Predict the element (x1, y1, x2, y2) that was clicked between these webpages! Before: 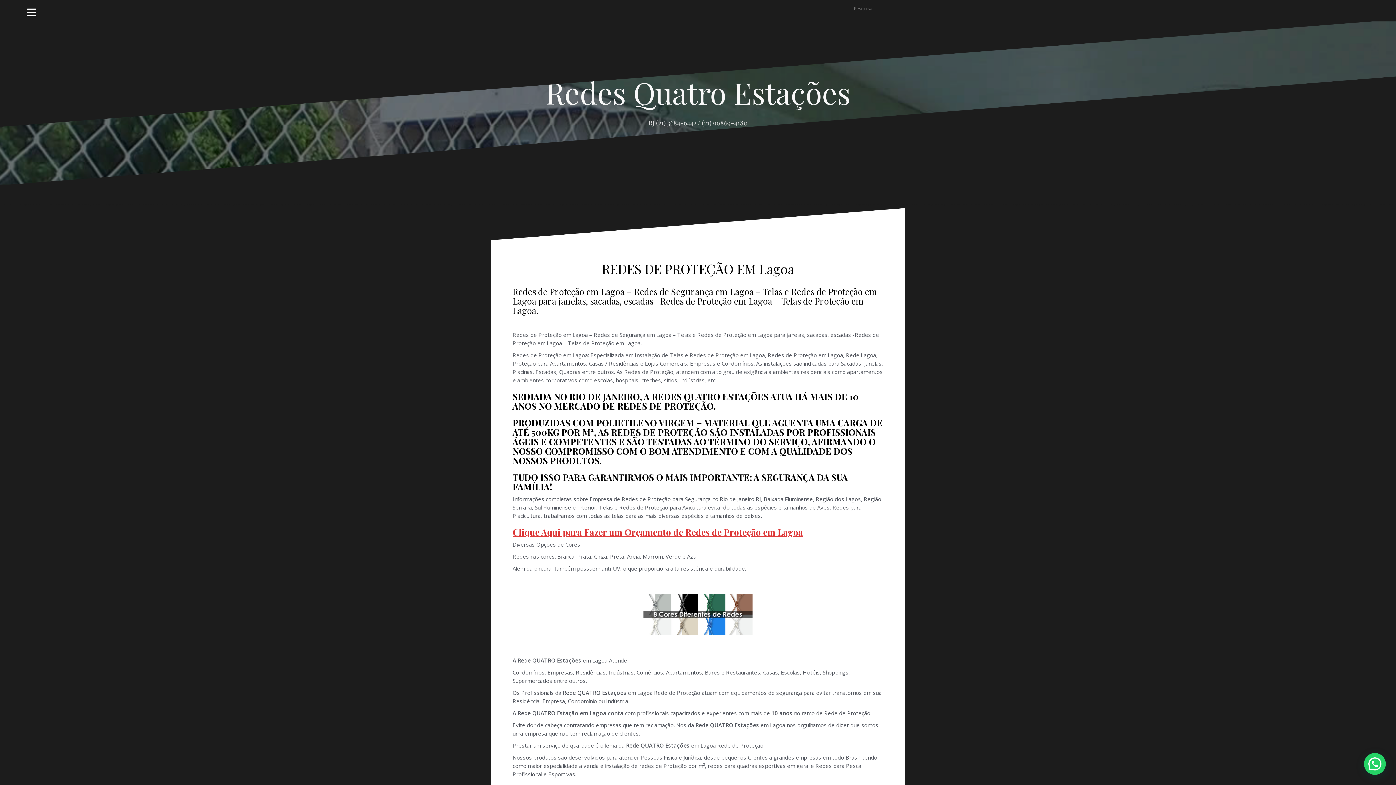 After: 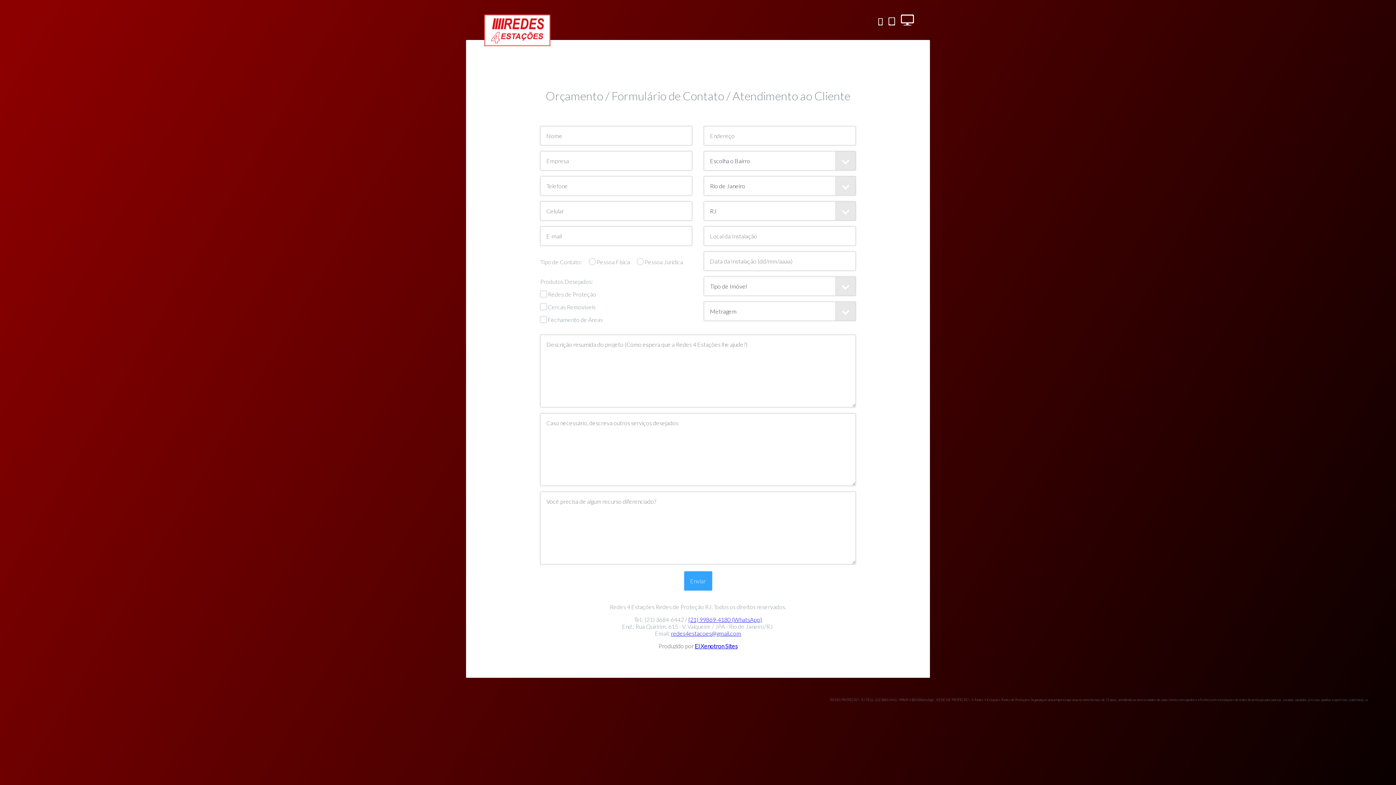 Action: bbox: (512, 526, 803, 538) label: Clique Aqui para Fazer um Orçamento de Redes de Proteção em Lagoa